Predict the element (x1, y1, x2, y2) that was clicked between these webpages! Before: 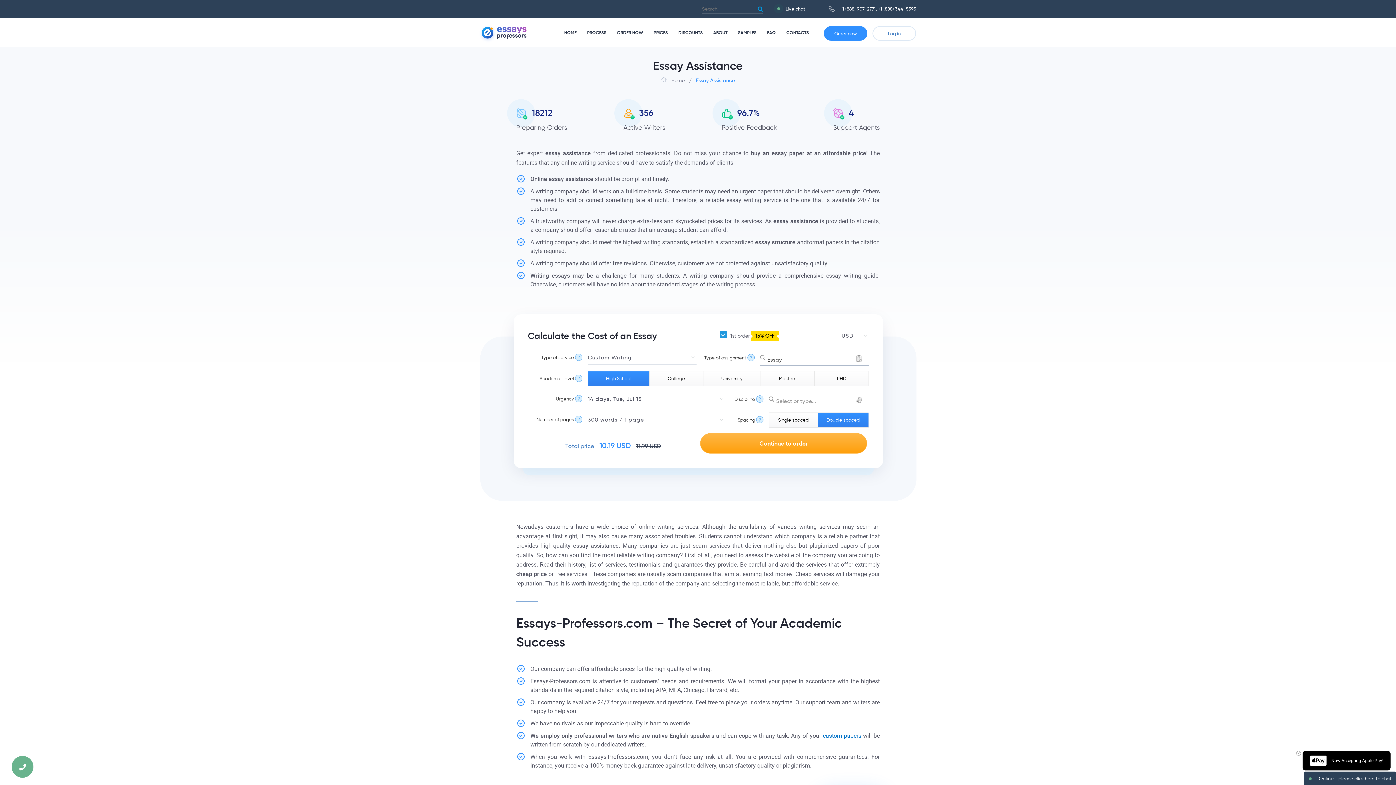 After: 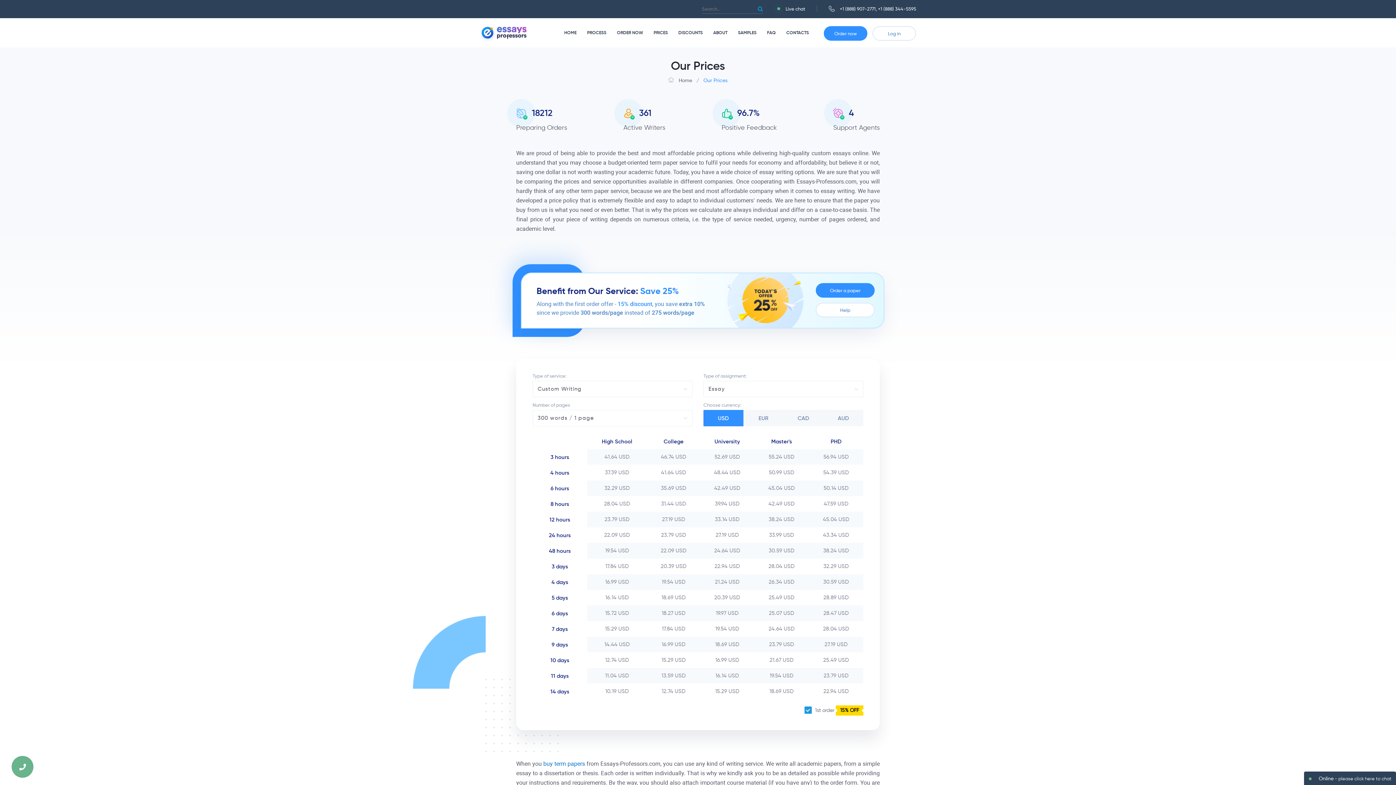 Action: label: PRICES bbox: (653, 29, 668, 35)